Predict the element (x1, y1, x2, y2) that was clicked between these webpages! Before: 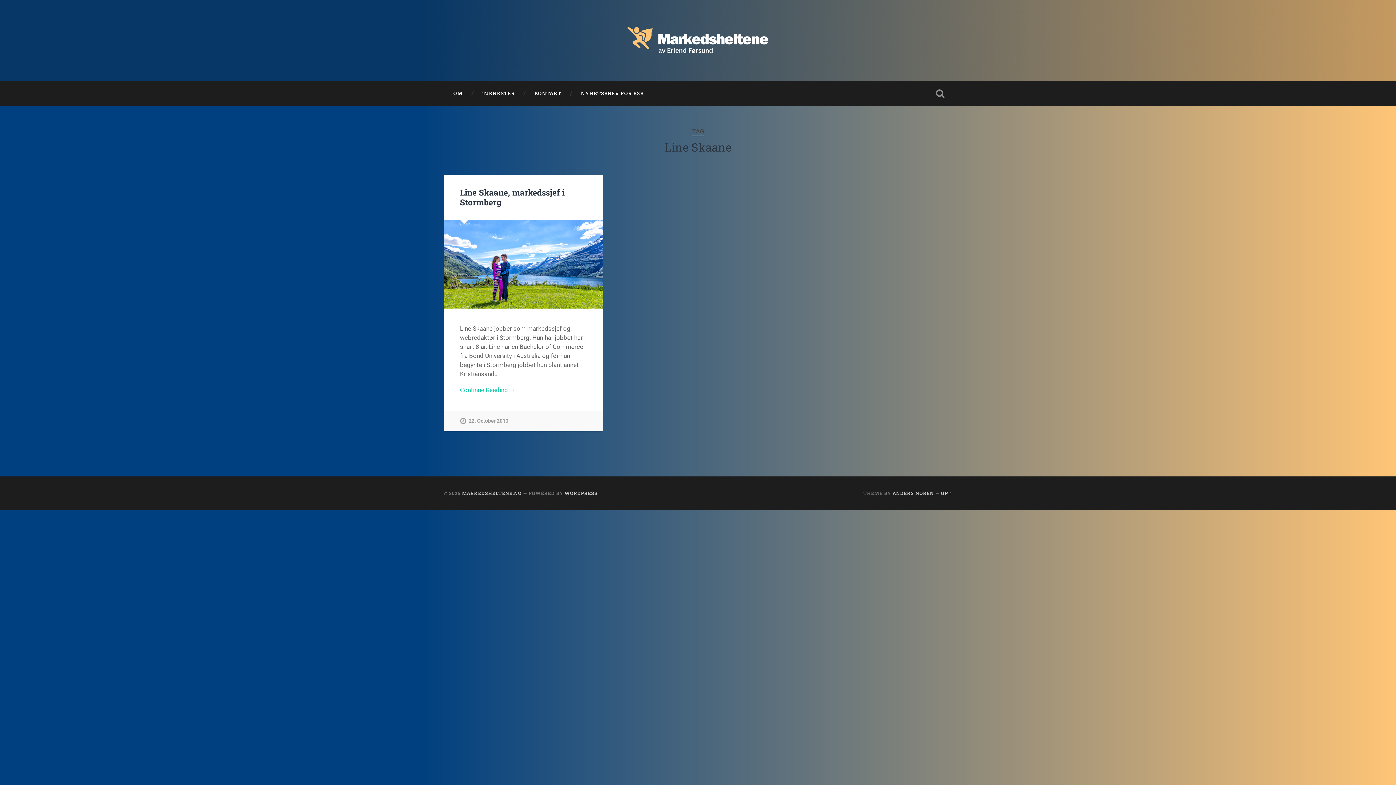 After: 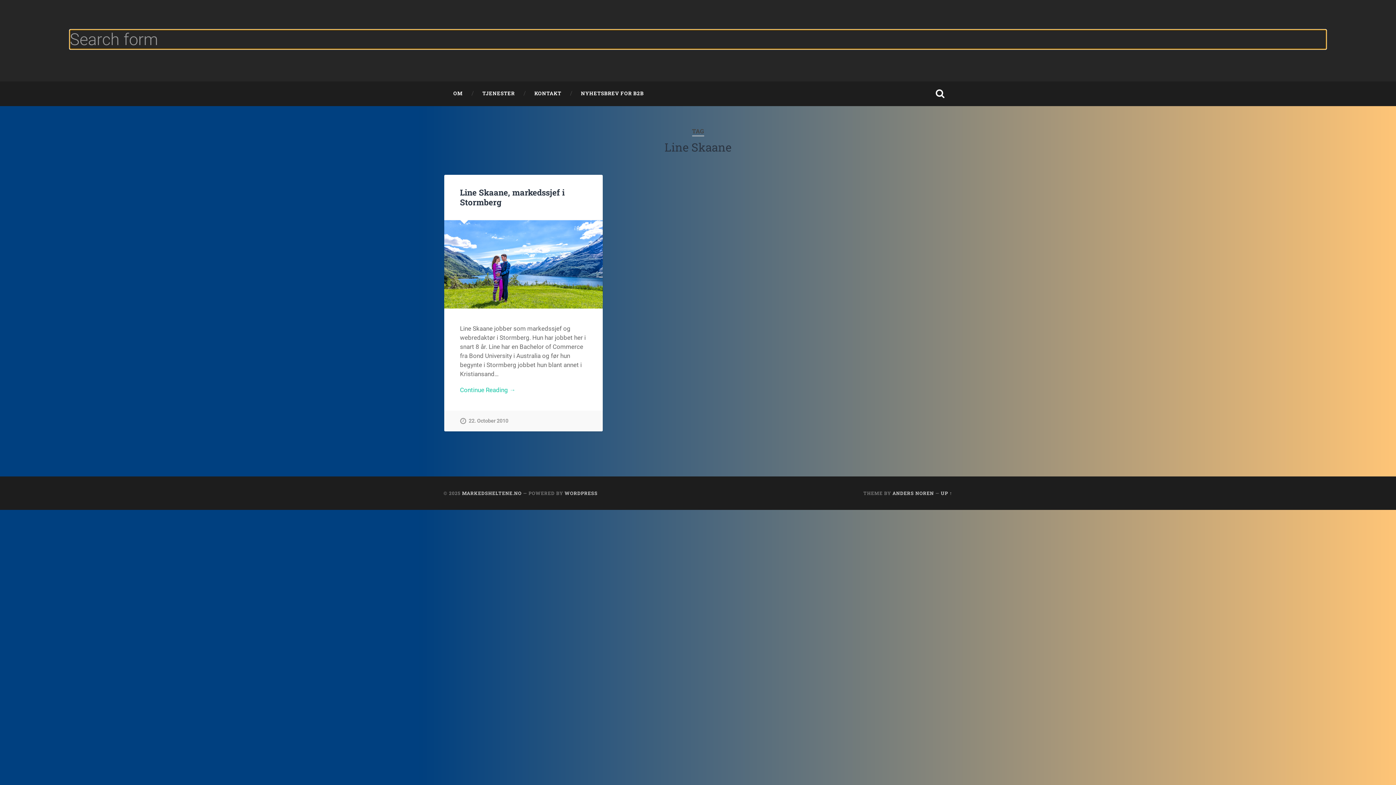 Action: bbox: (928, 81, 952, 106) label: Toggle search field